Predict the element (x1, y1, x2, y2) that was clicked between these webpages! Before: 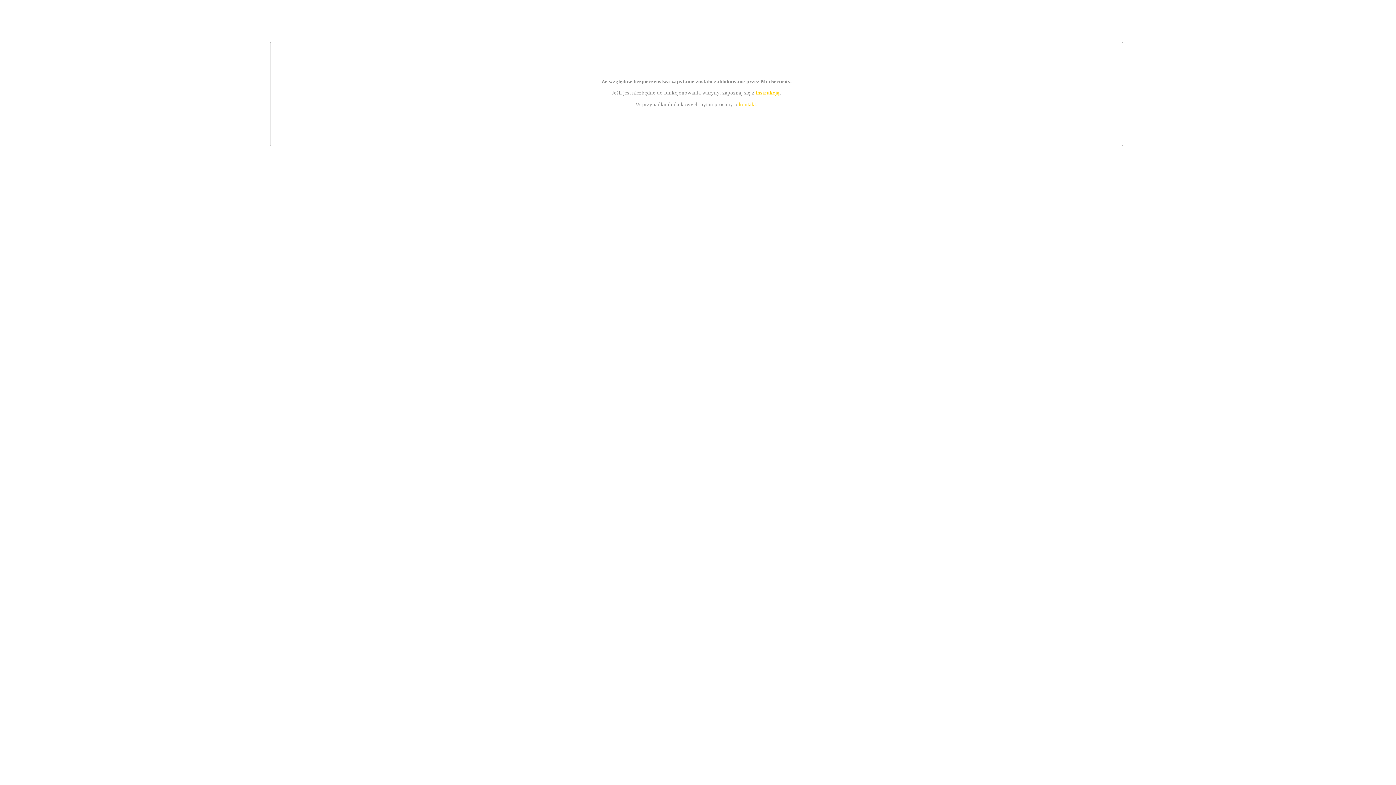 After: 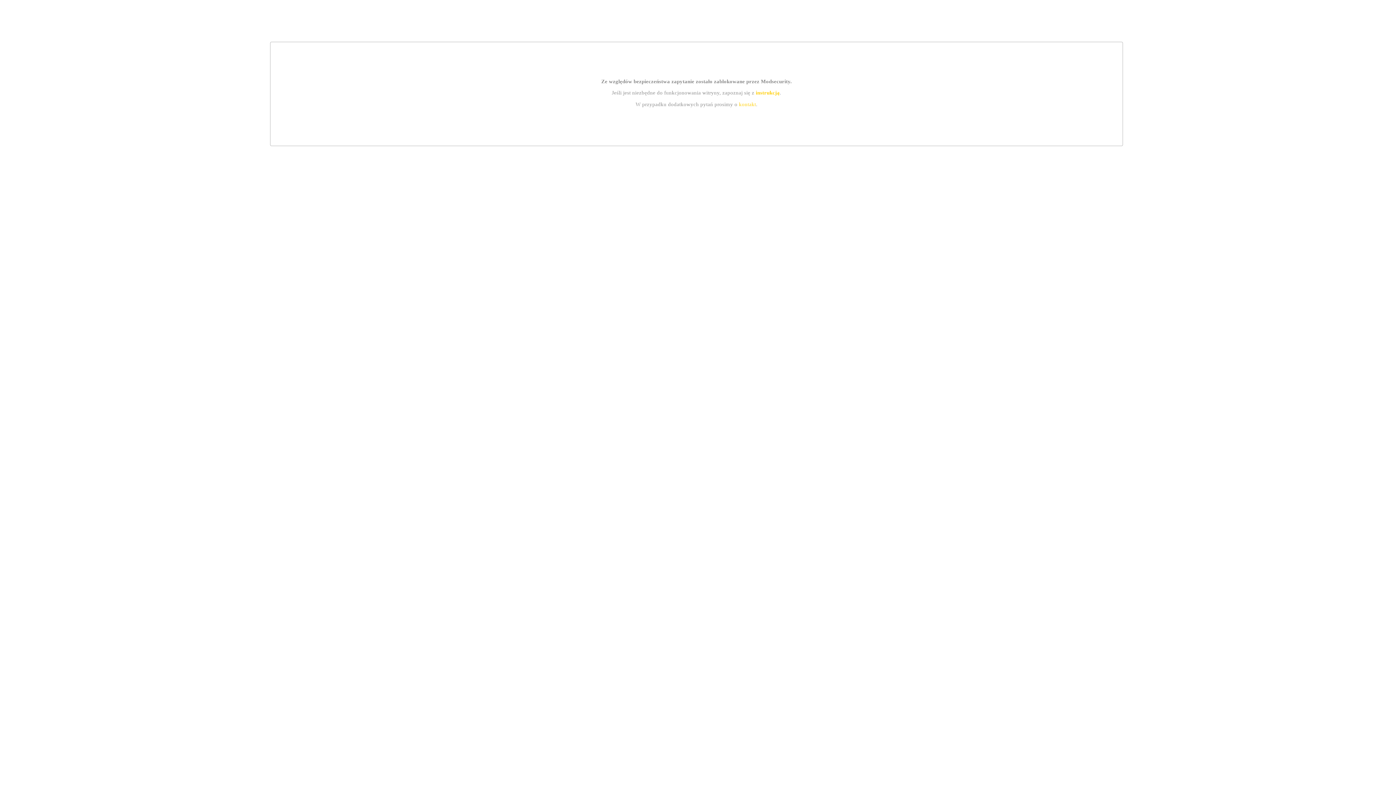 Action: label: instrukcją bbox: (755, 89, 779, 95)